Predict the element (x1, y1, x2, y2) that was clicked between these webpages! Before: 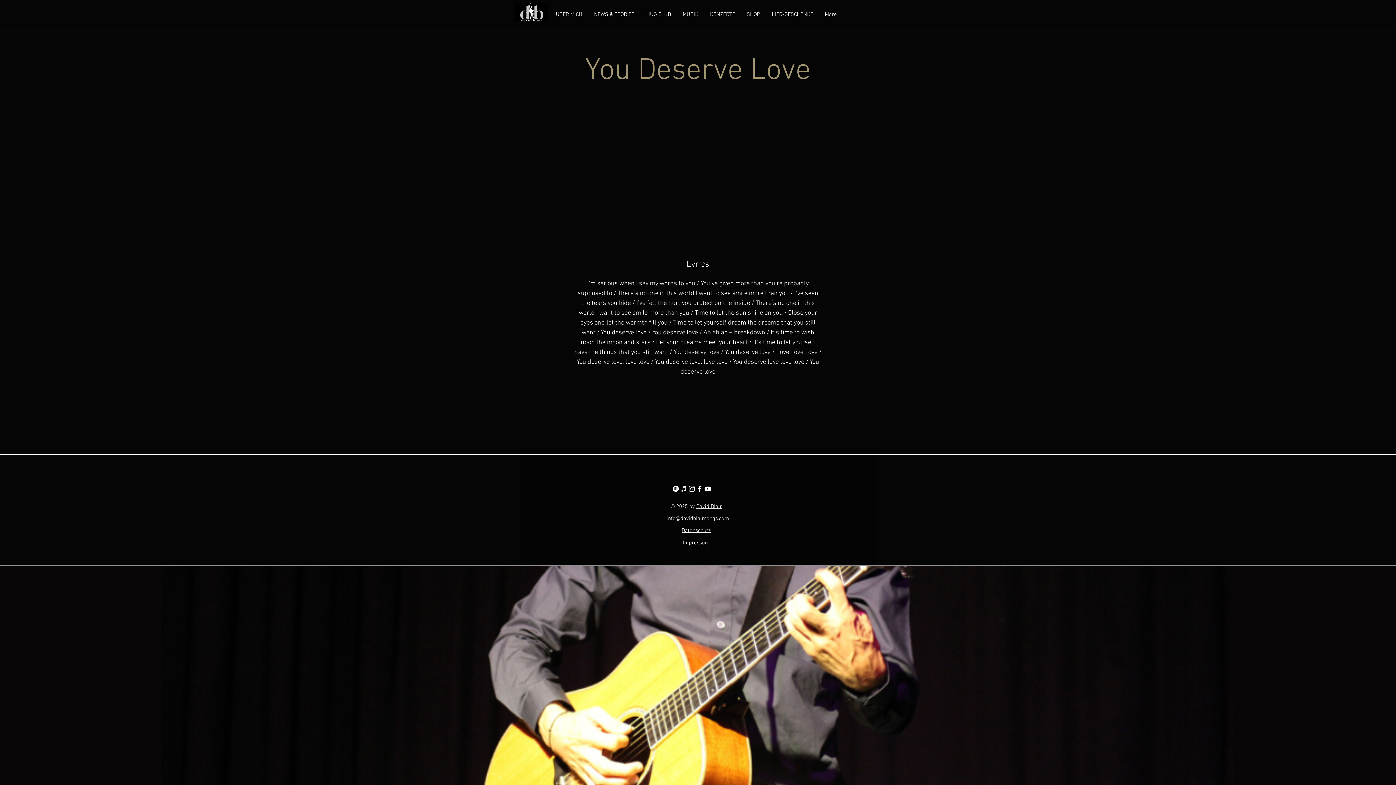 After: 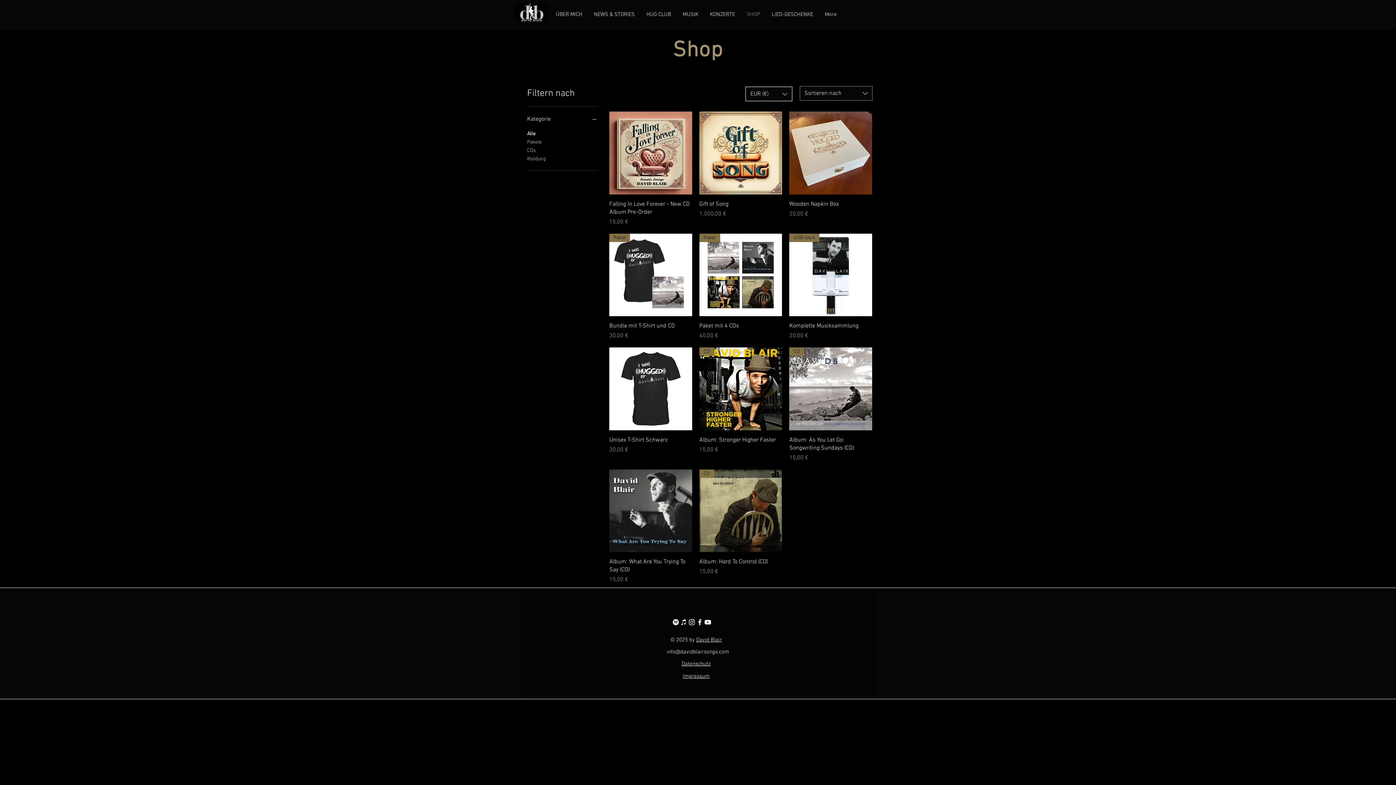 Action: label: SHOP bbox: (741, 9, 766, 19)